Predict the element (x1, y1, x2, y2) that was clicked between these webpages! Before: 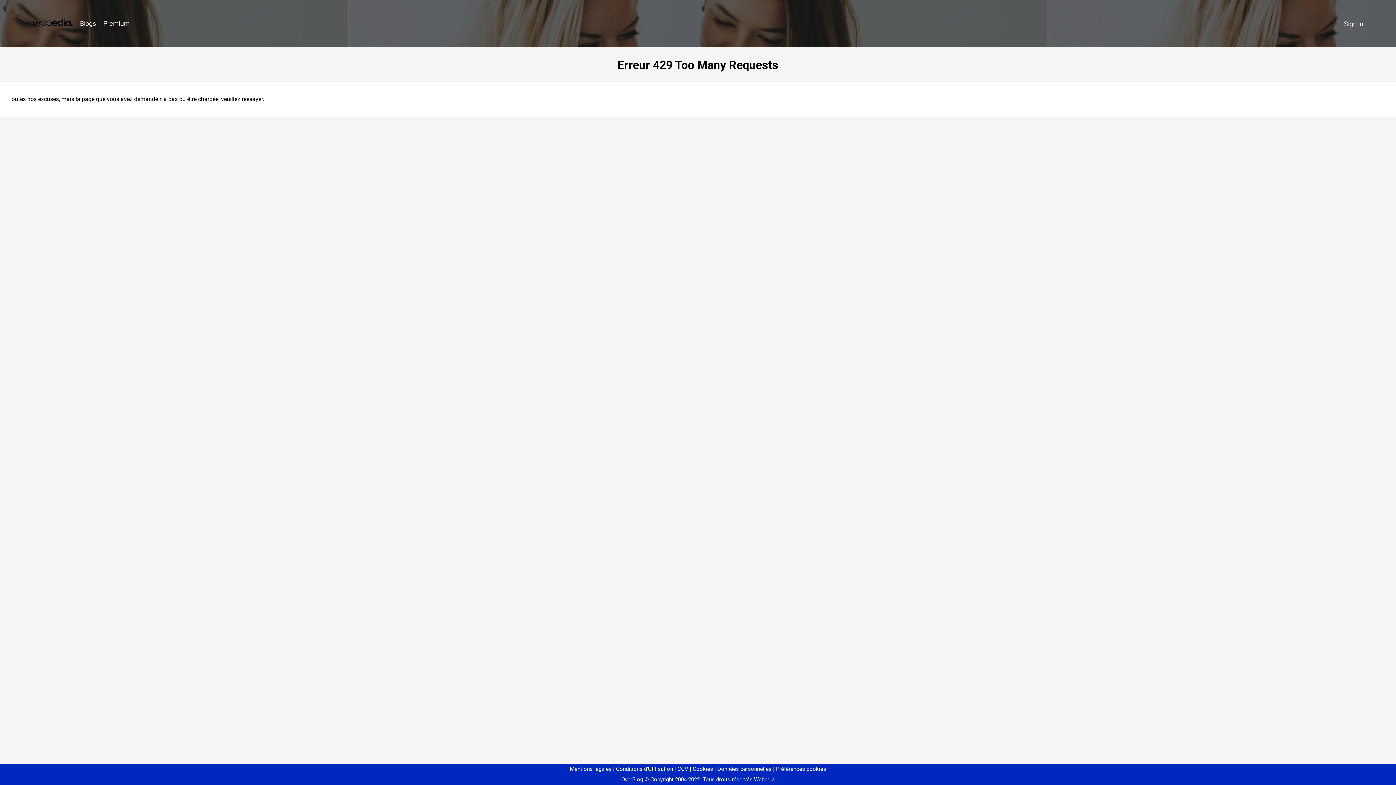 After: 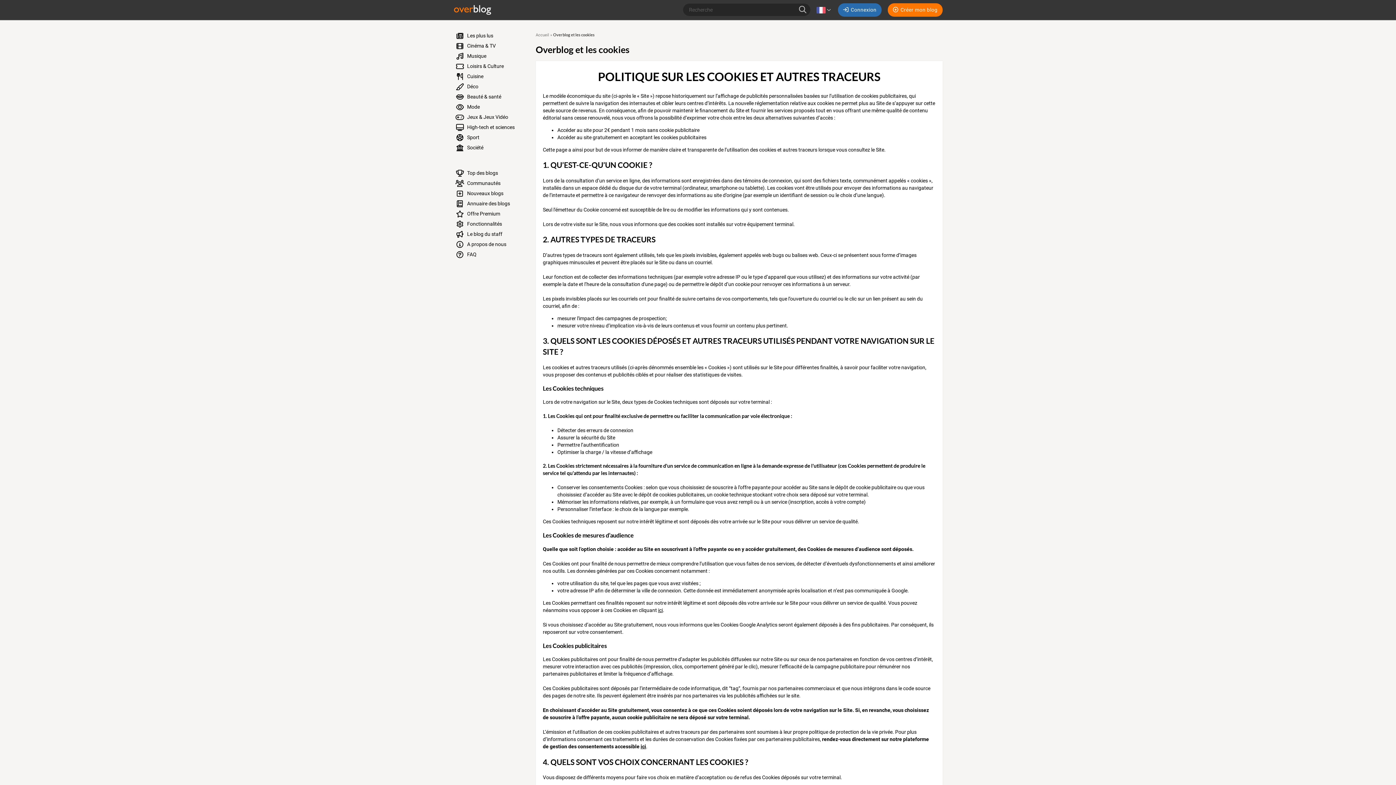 Action: label: Cookies bbox: (690, 766, 713, 772)